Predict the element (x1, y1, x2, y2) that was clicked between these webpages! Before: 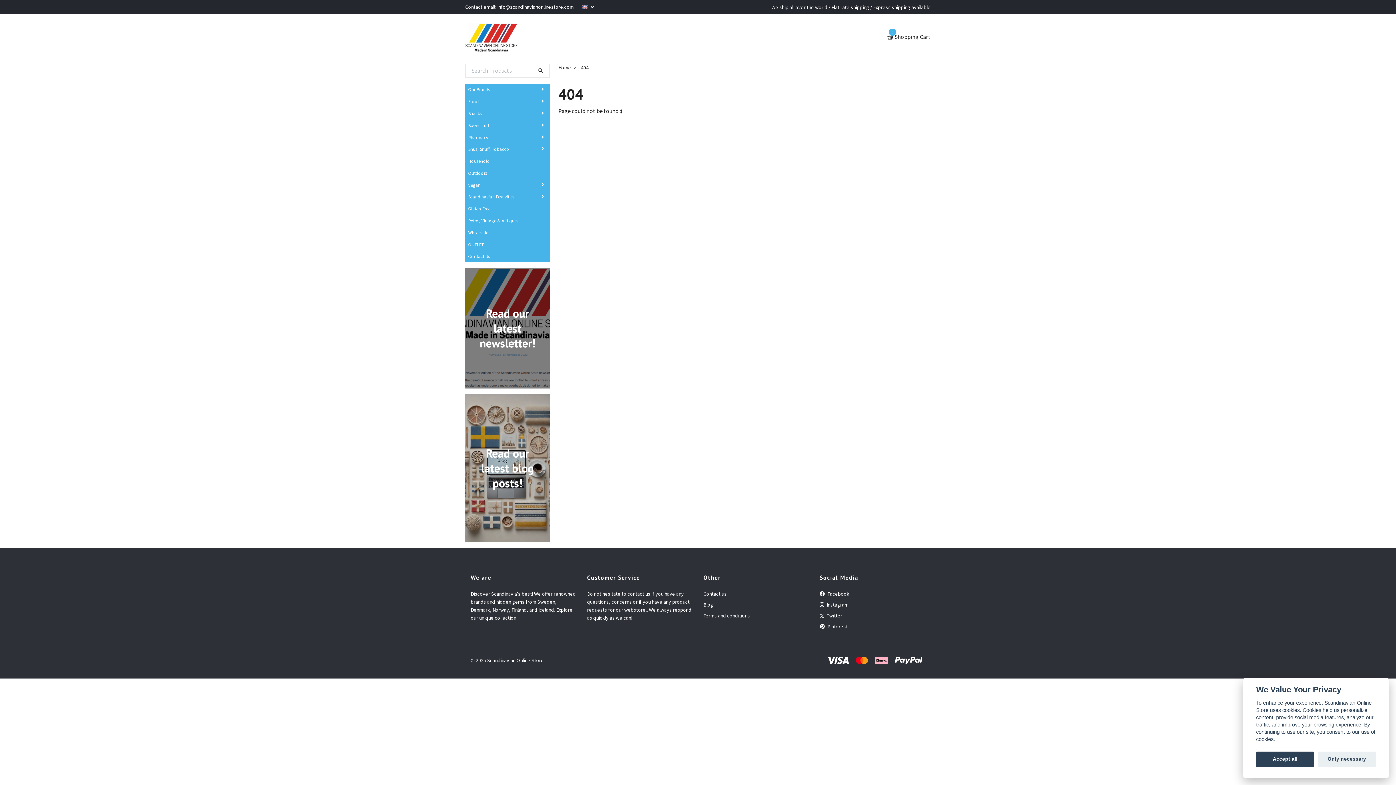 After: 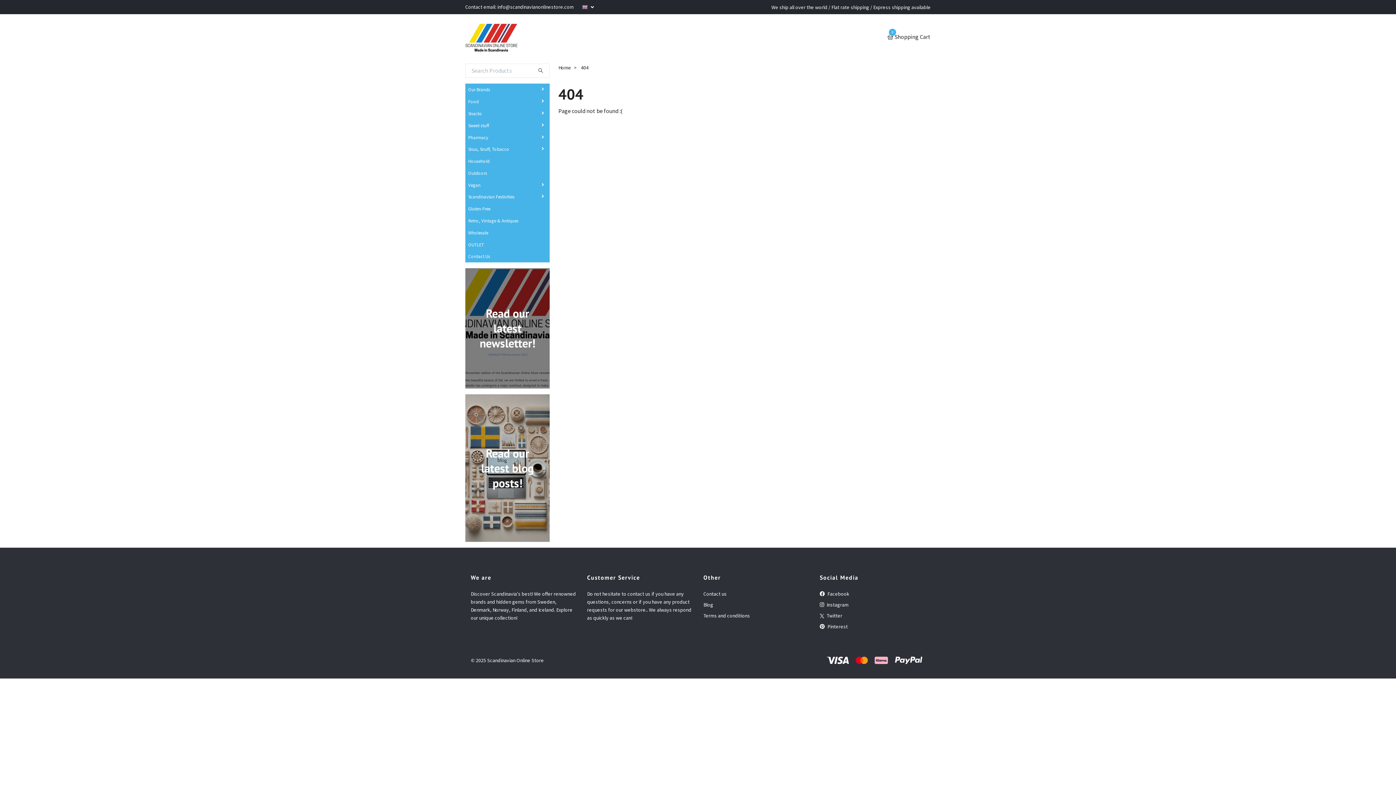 Action: bbox: (1318, 751, 1376, 767) label: Only necessary